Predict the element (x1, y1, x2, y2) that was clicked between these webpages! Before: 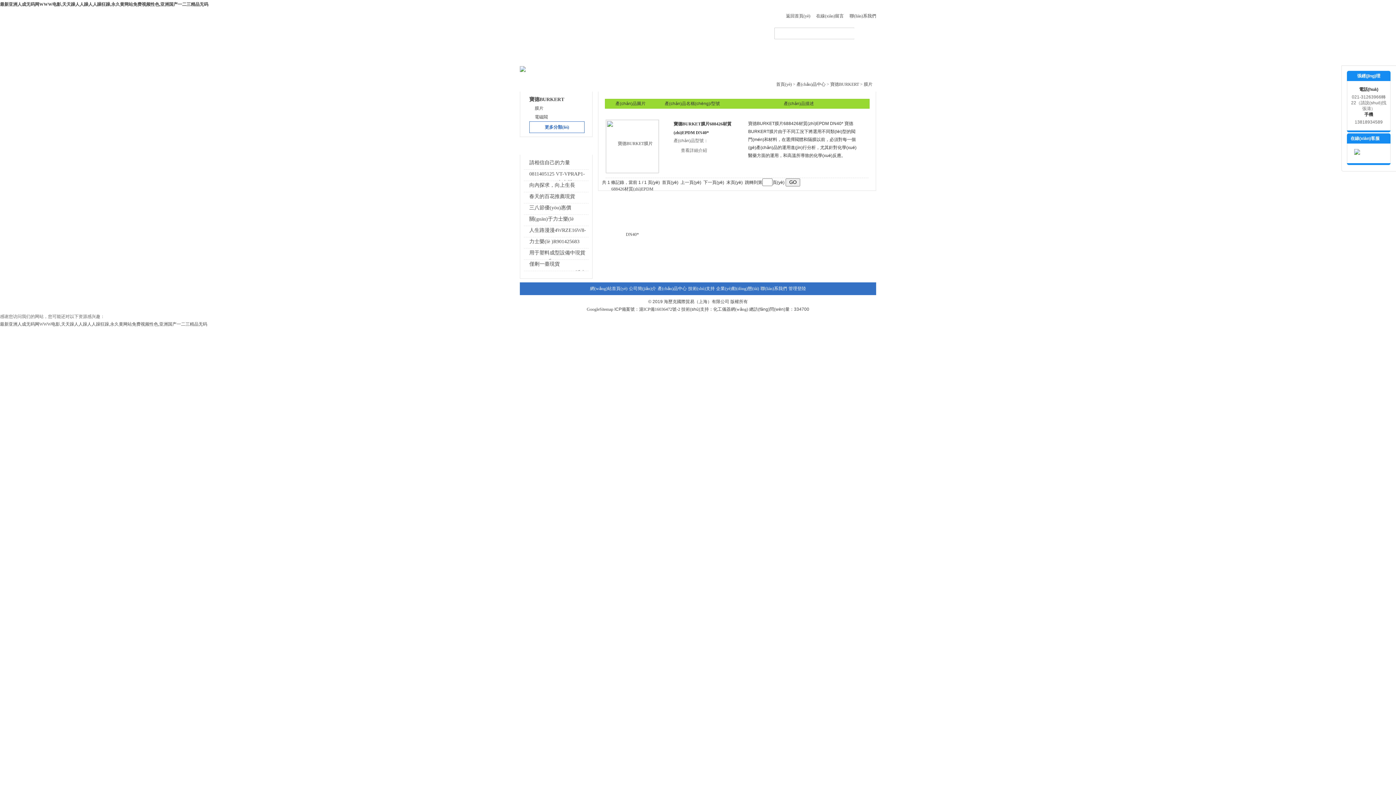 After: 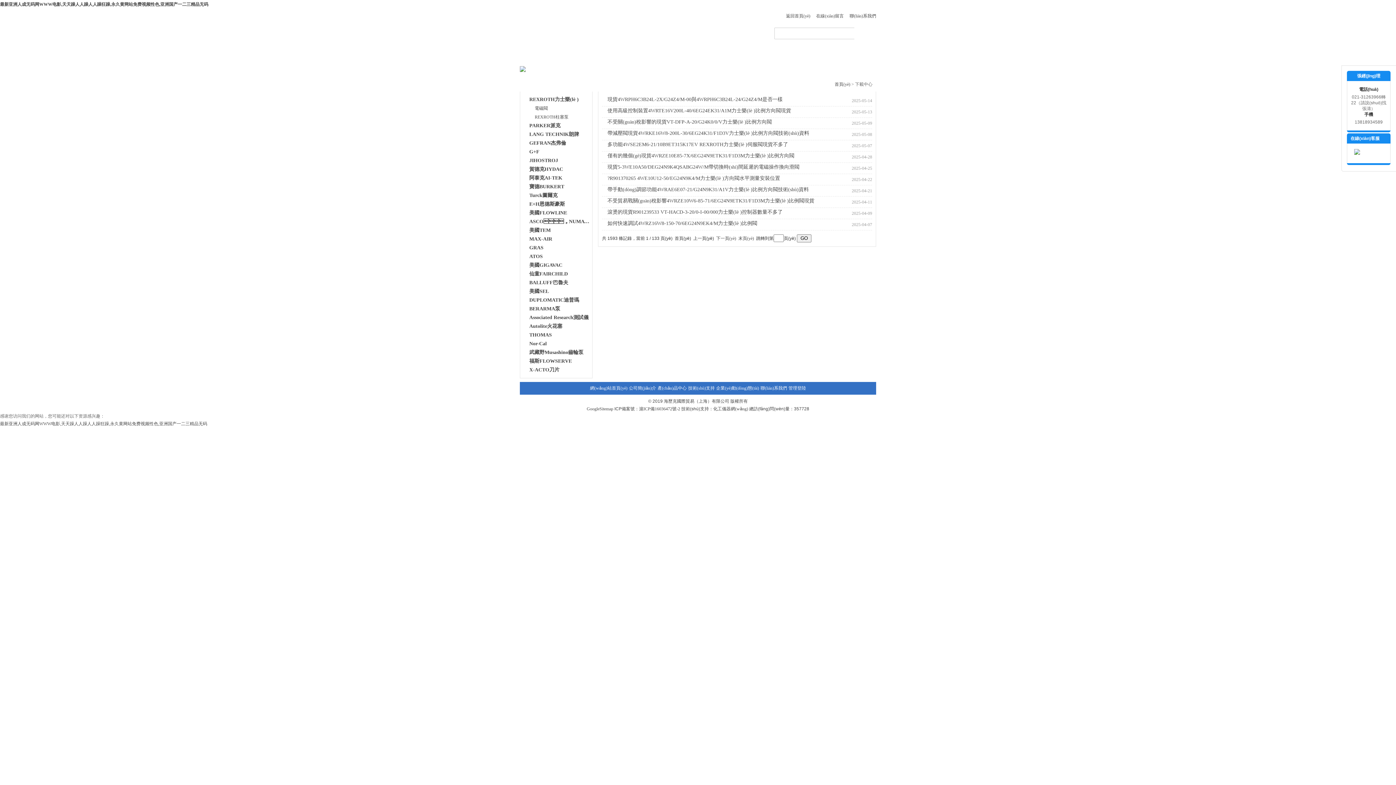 Action: label: 下載中心 bbox: (652, 50, 699, 65)